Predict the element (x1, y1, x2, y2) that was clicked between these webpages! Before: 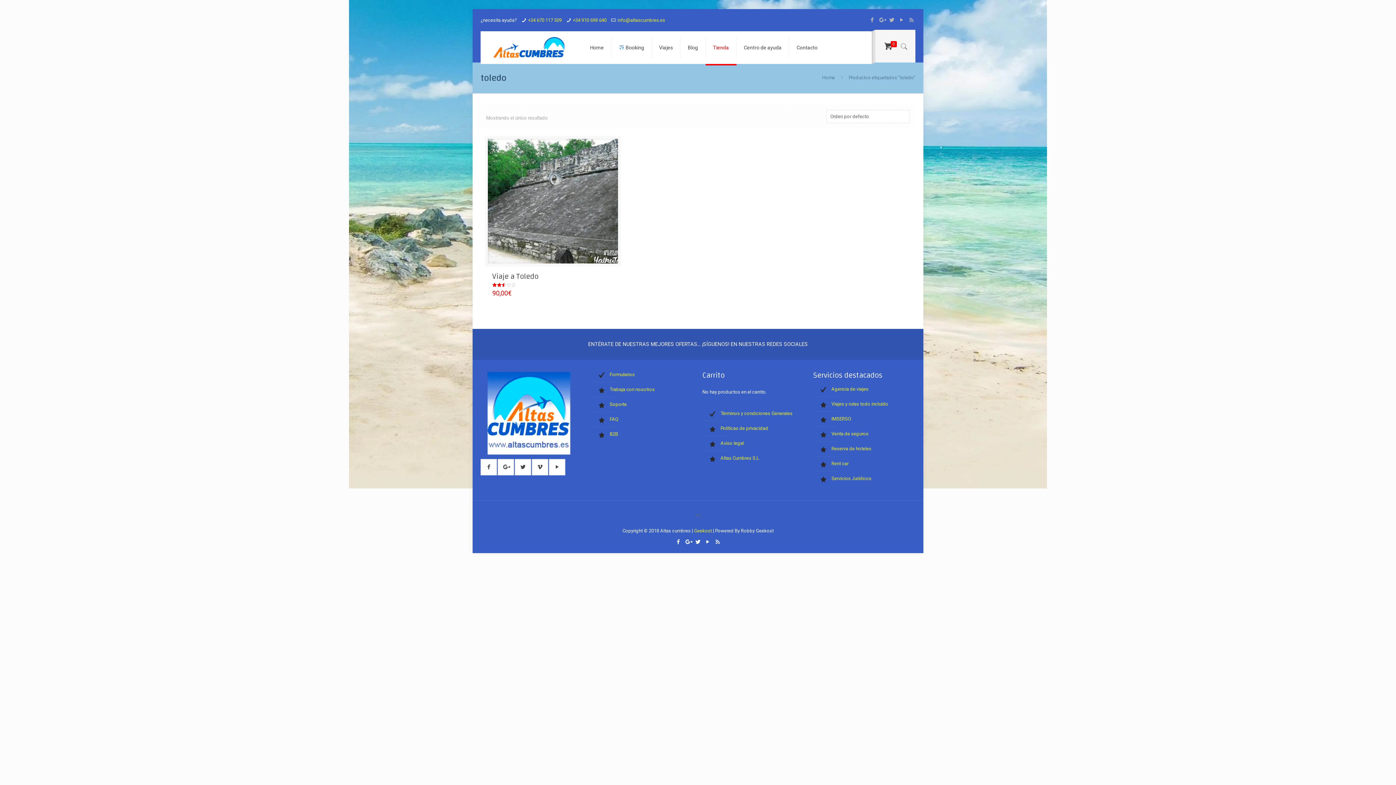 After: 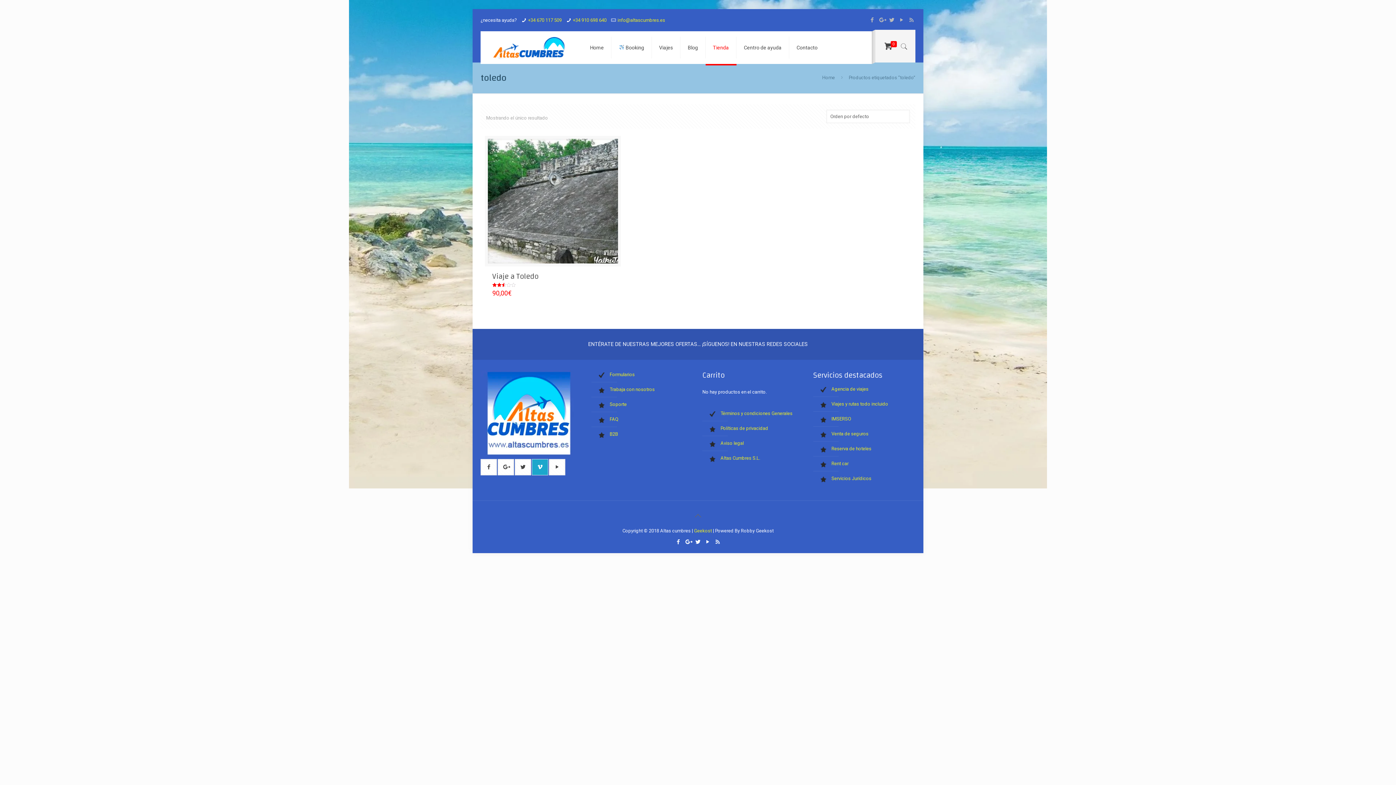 Action: bbox: (532, 459, 548, 475)